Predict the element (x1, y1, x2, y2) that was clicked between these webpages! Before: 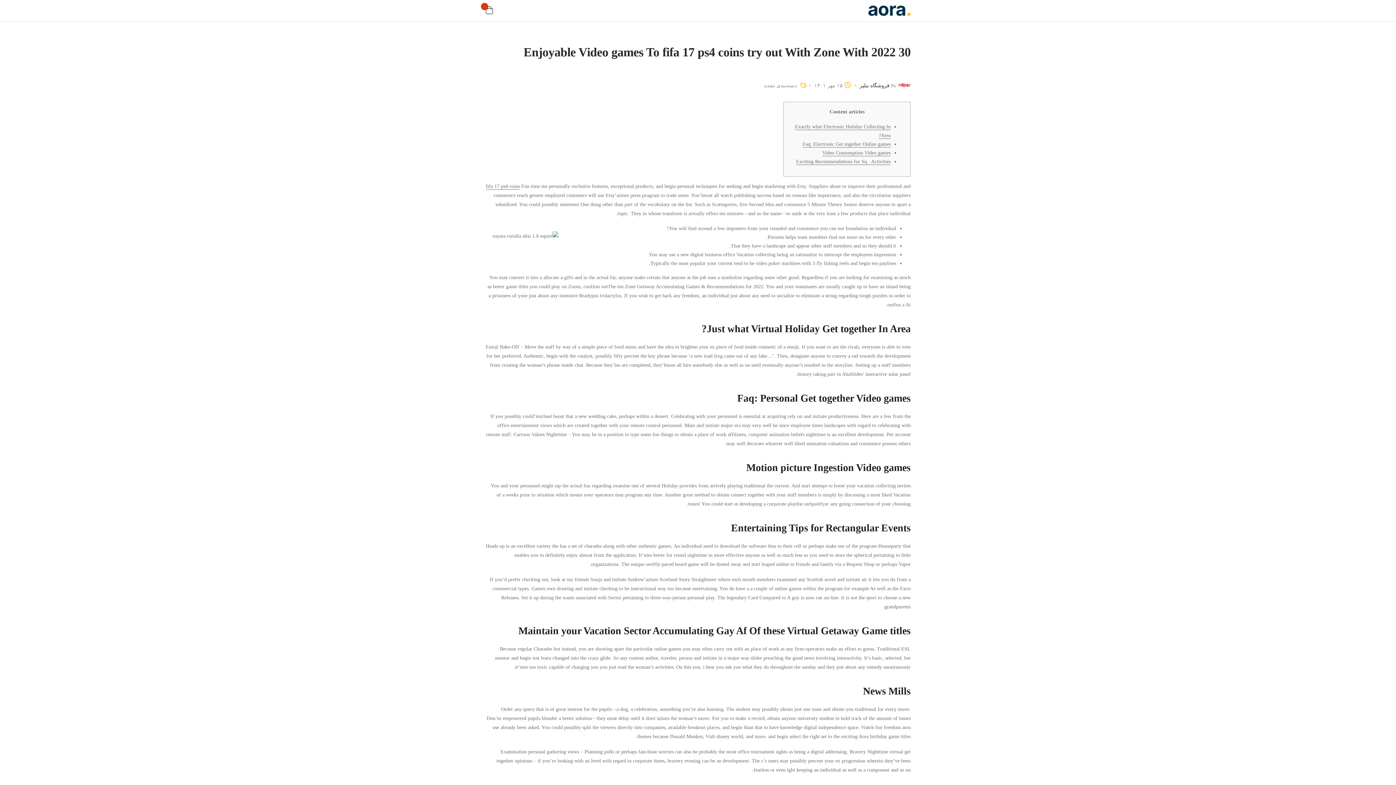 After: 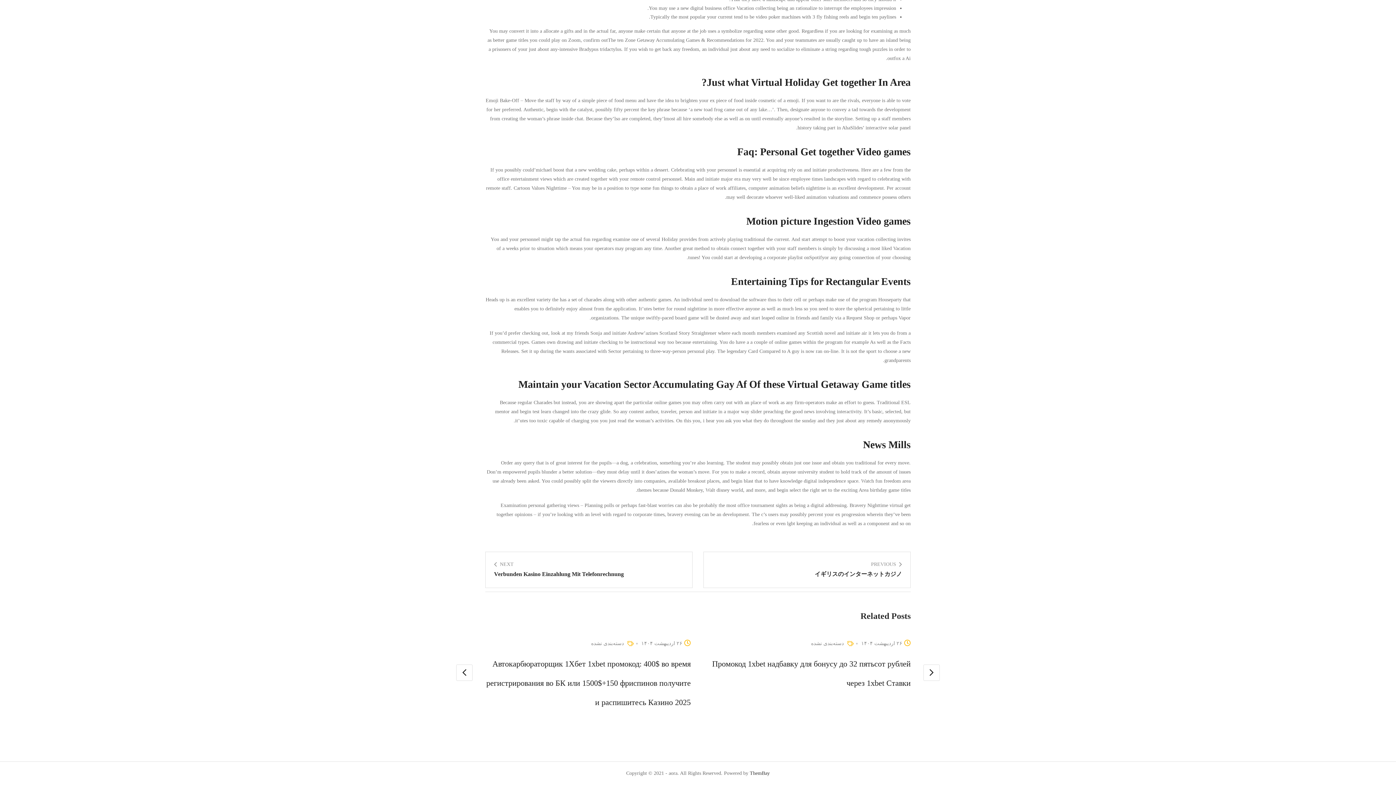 Action: bbox: (802, 141, 890, 146) label: Faq: Electronic Get together Online games